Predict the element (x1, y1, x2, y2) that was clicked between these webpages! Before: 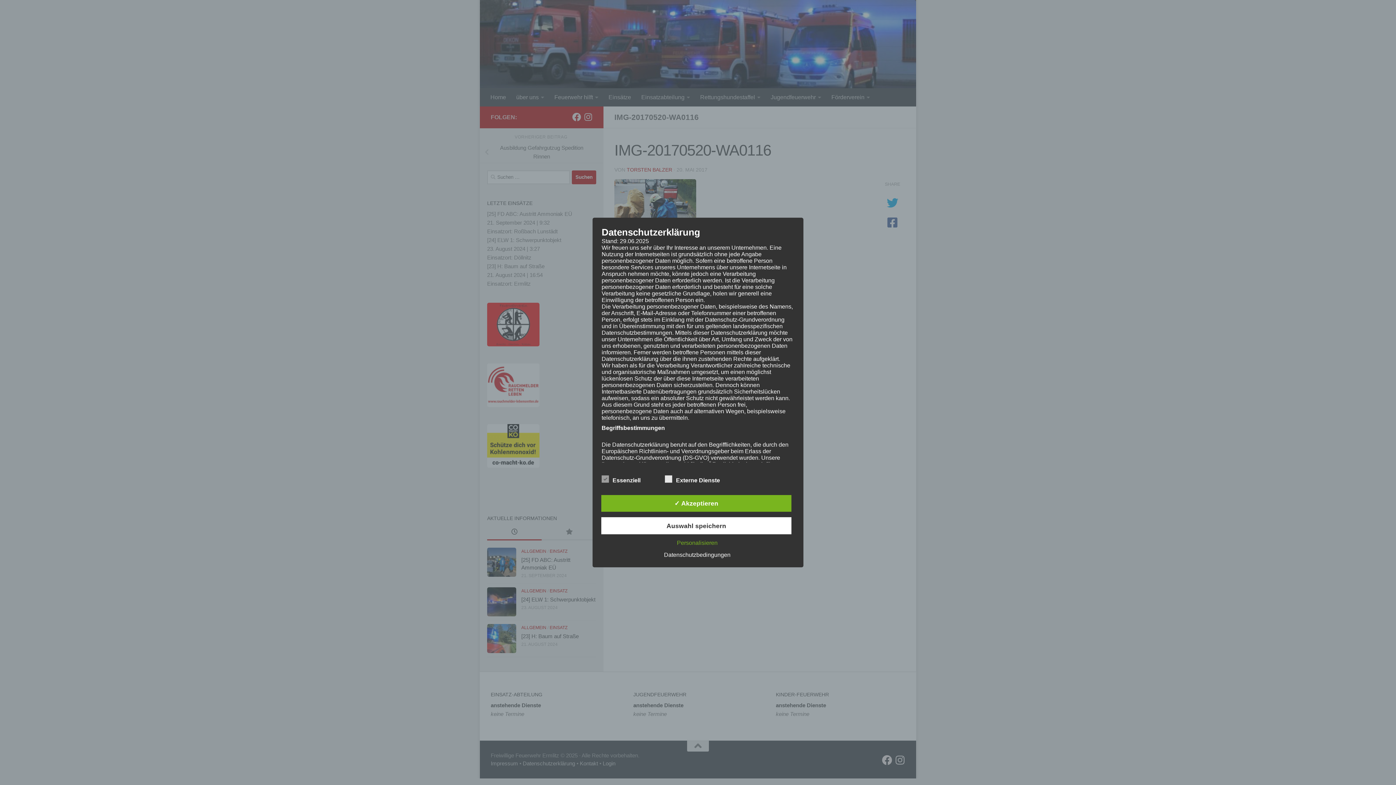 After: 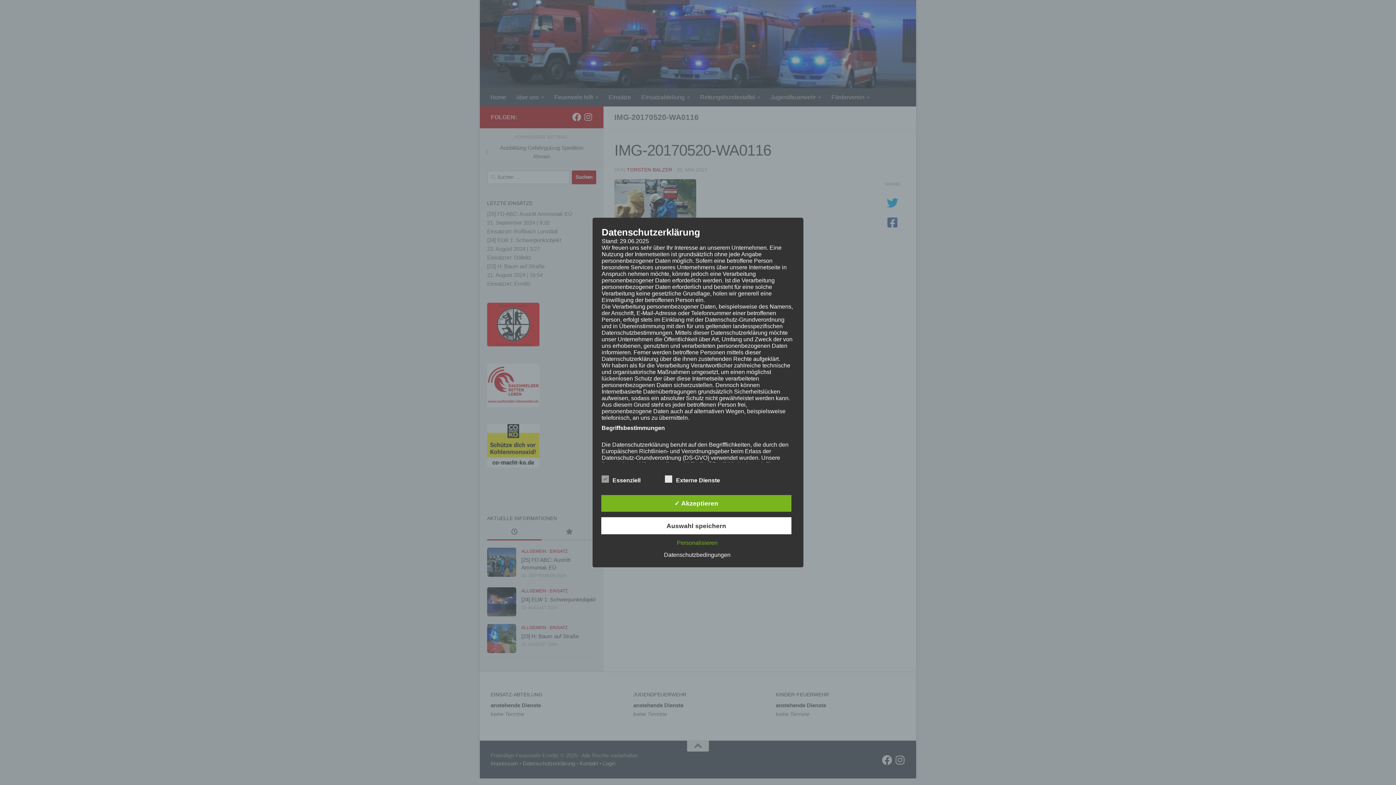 Action: bbox: (660, 551, 734, 558) label: Datenschutzbedingungen